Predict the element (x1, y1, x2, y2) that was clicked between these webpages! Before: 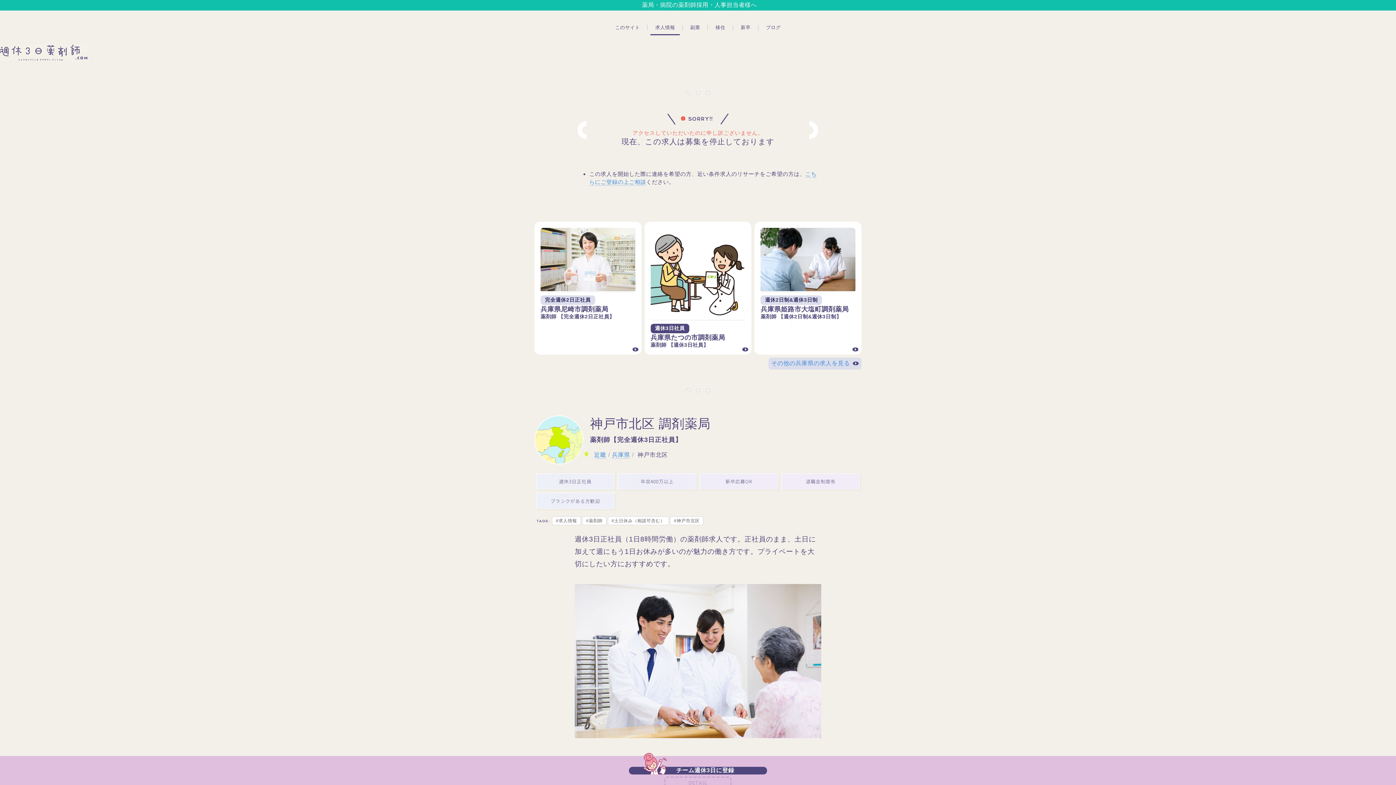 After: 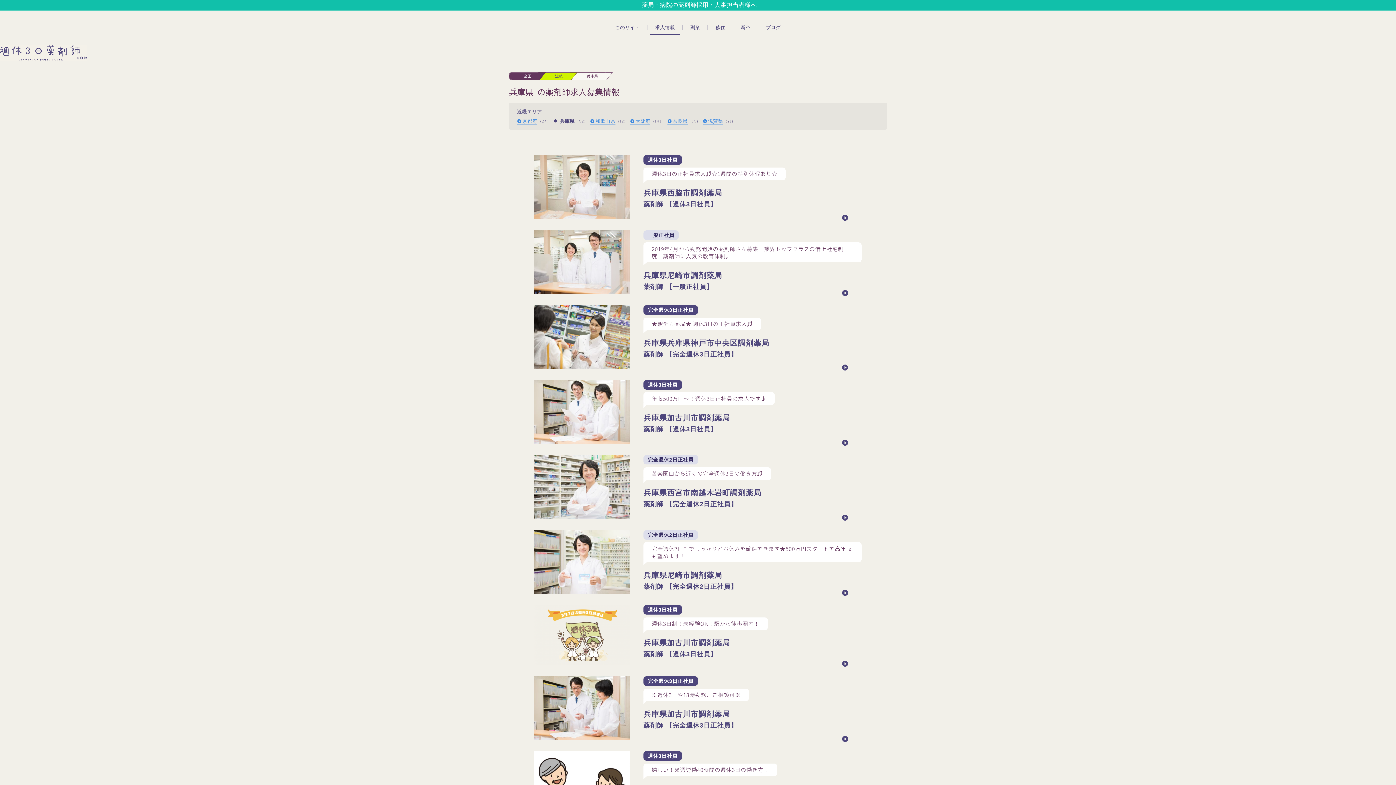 Action: bbox: (612, 452, 630, 458) label: 兵庫県